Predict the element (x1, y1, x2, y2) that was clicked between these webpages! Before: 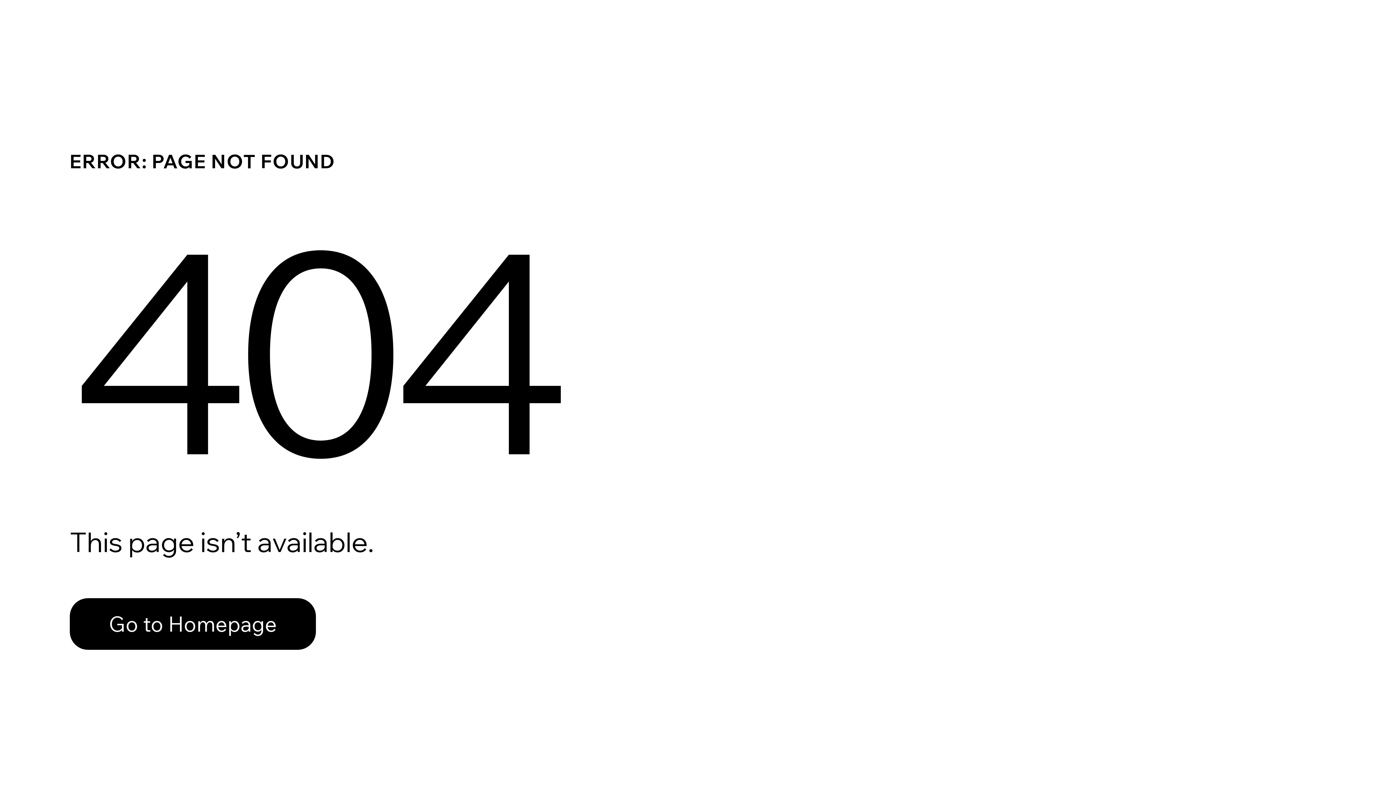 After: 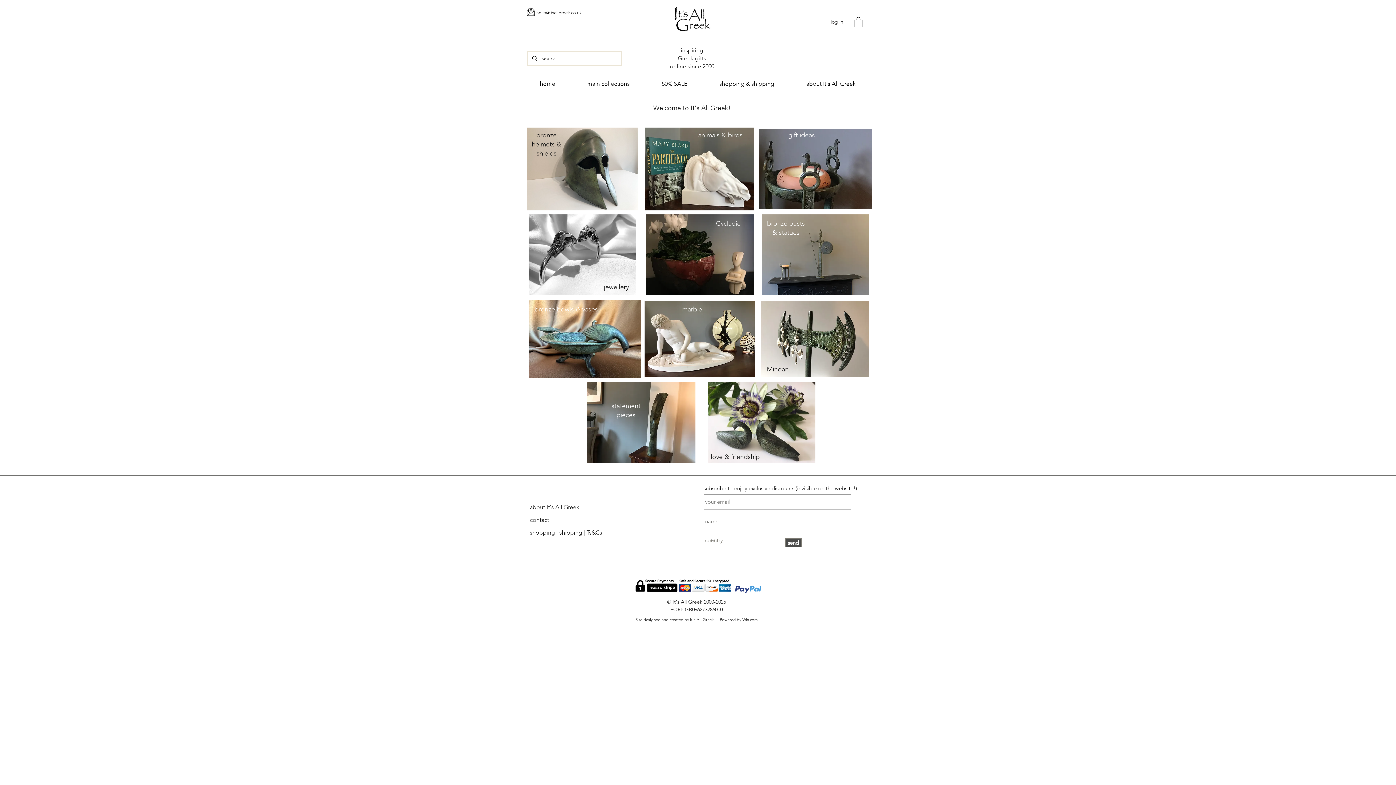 Action: bbox: (69, 582, 768, 659) label: Go to Homepage